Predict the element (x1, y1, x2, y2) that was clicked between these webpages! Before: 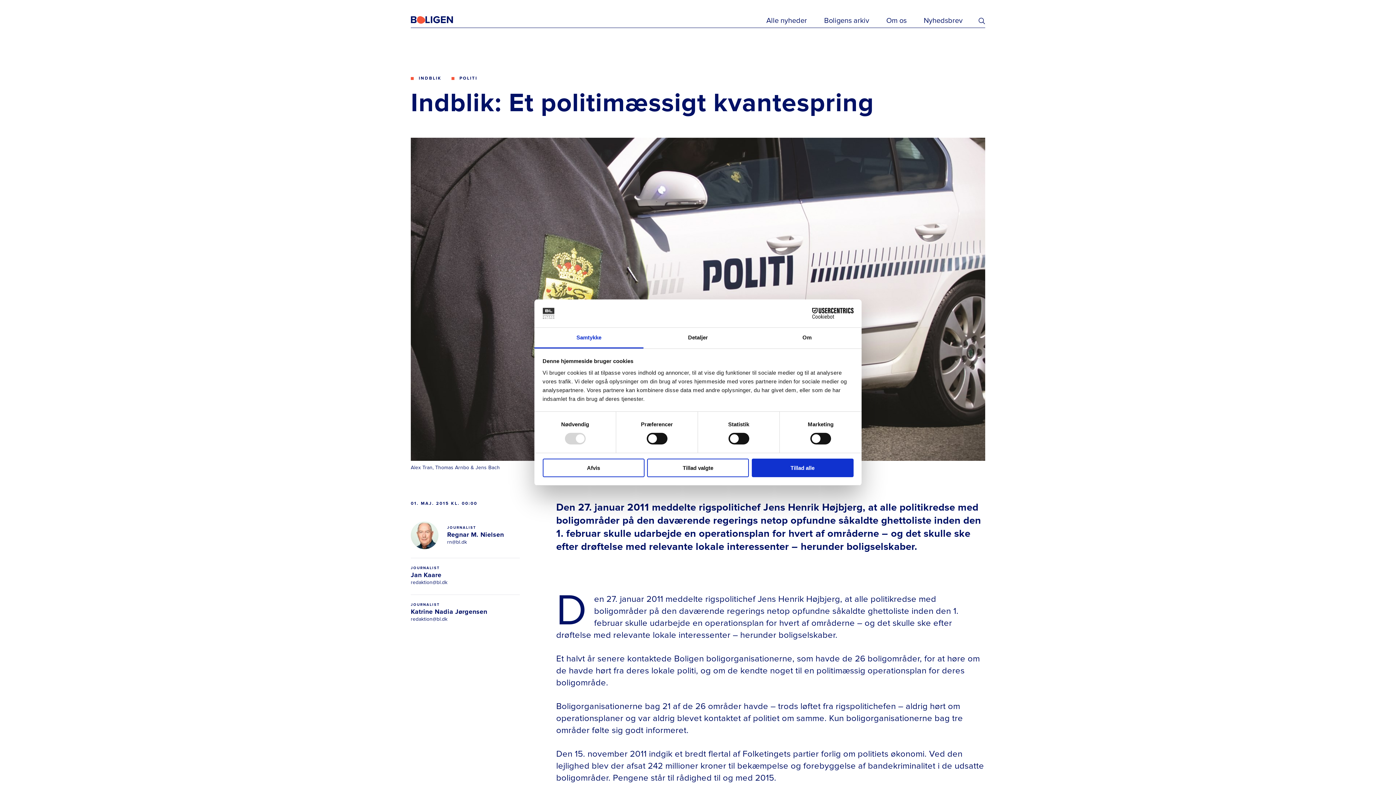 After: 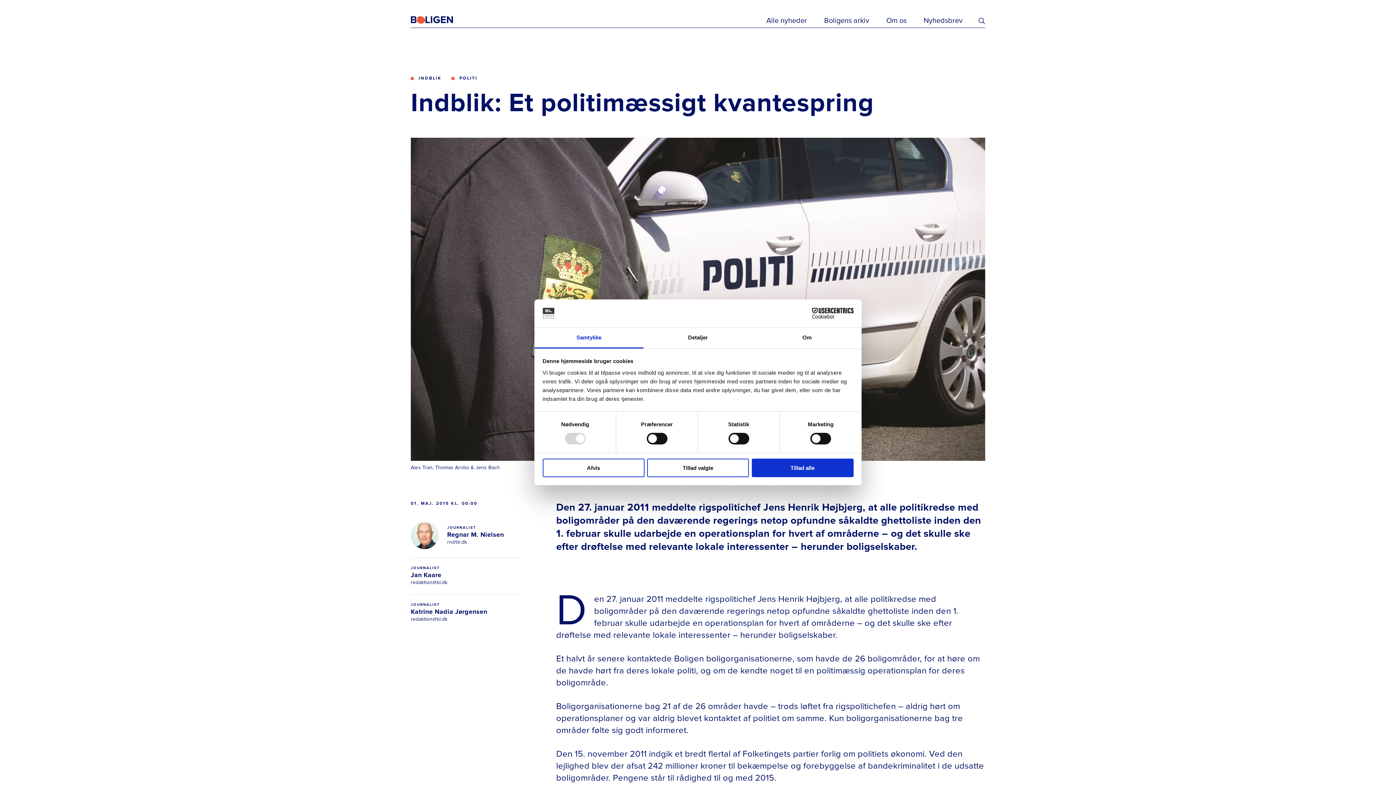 Action: label: redaktion@bl.dk bbox: (410, 579, 447, 586)